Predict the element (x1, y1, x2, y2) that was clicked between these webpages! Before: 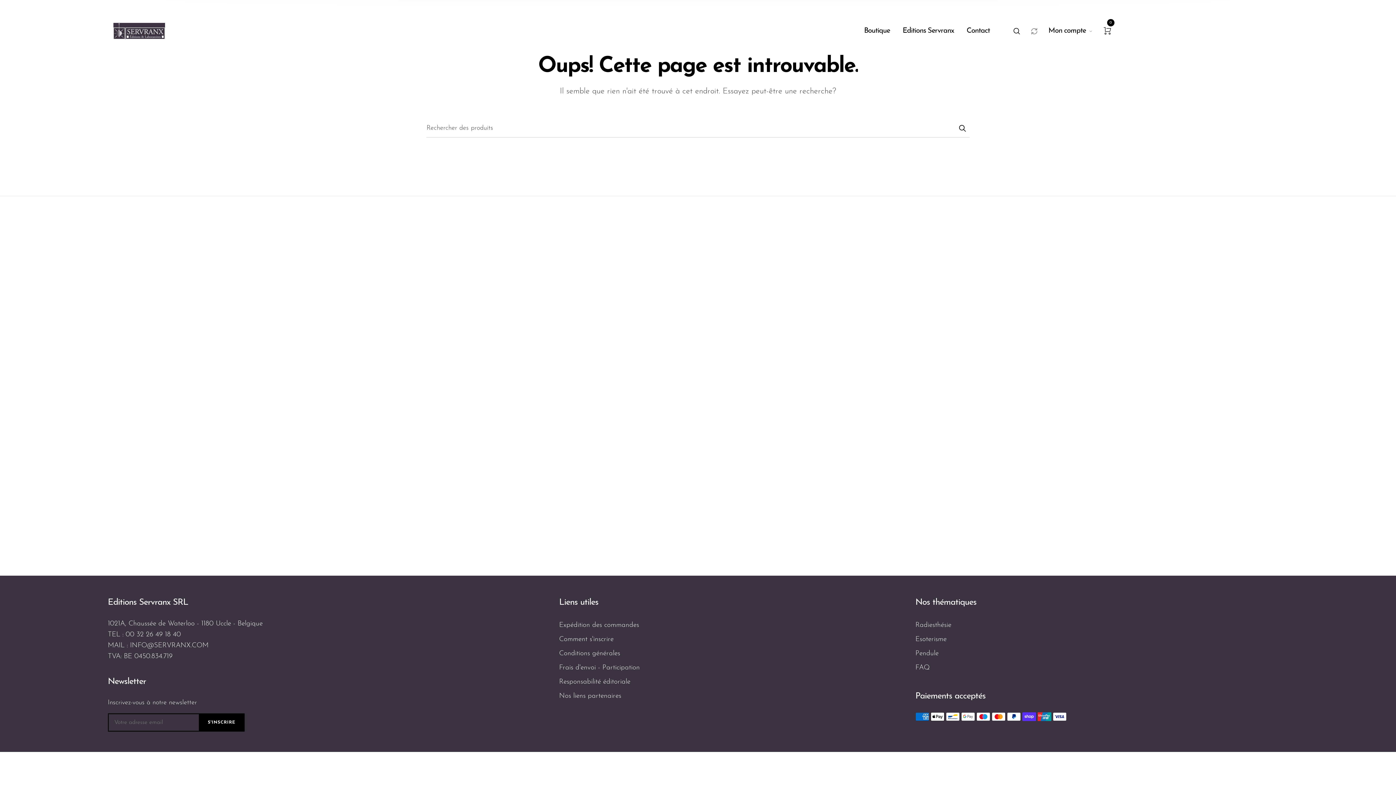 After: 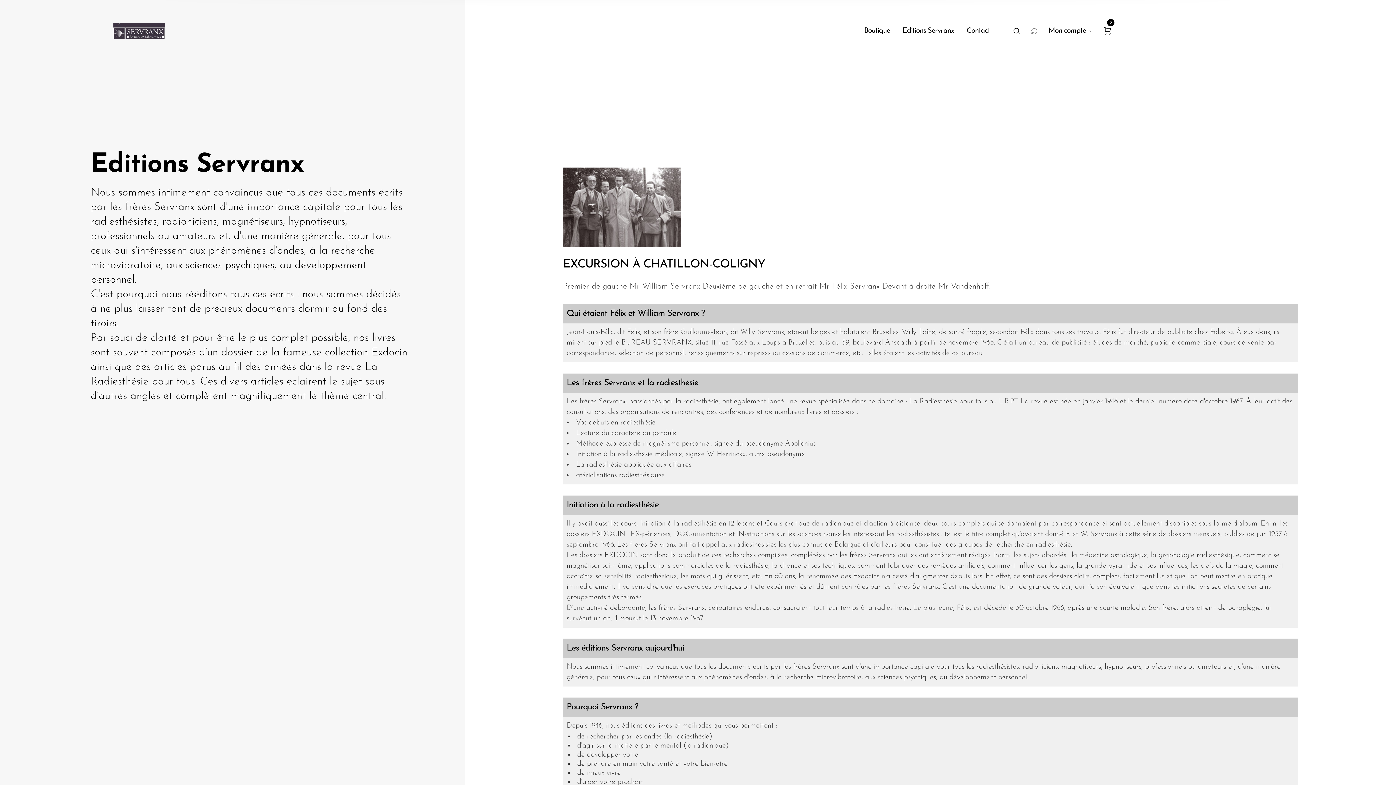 Action: bbox: (902, 23, 954, 38) label: Editions Servranx